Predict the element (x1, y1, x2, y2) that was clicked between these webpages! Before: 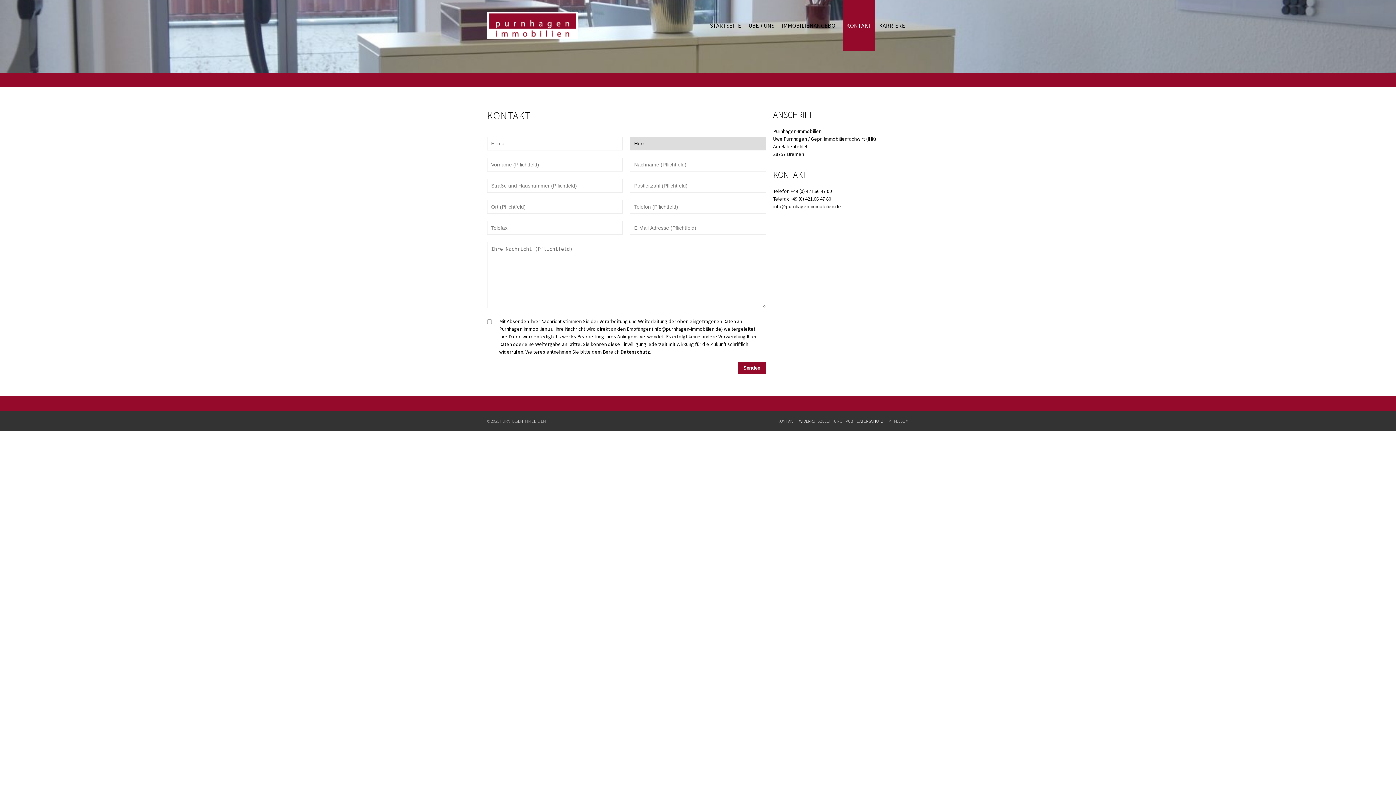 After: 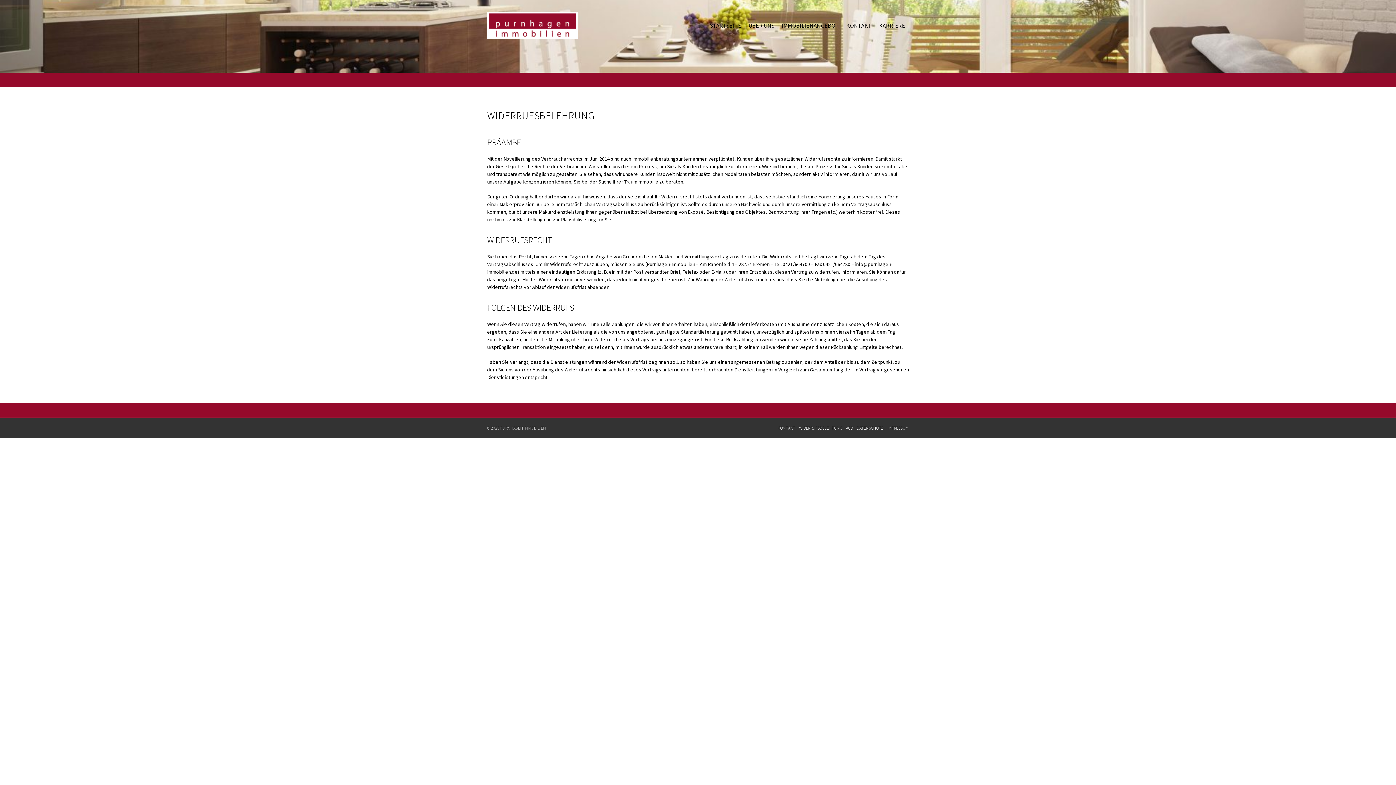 Action: label: WIDERRUFSBELEHRUNG bbox: (799, 418, 842, 424)